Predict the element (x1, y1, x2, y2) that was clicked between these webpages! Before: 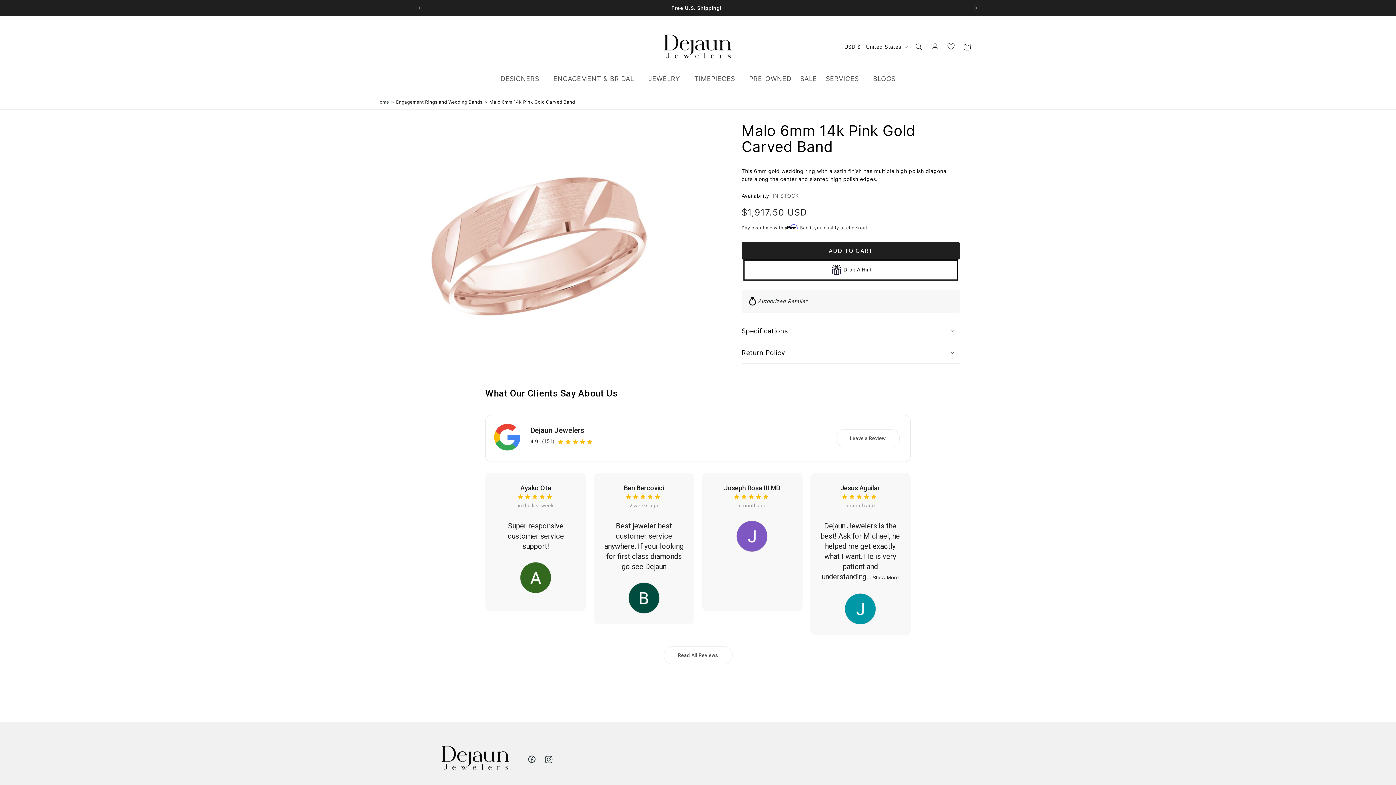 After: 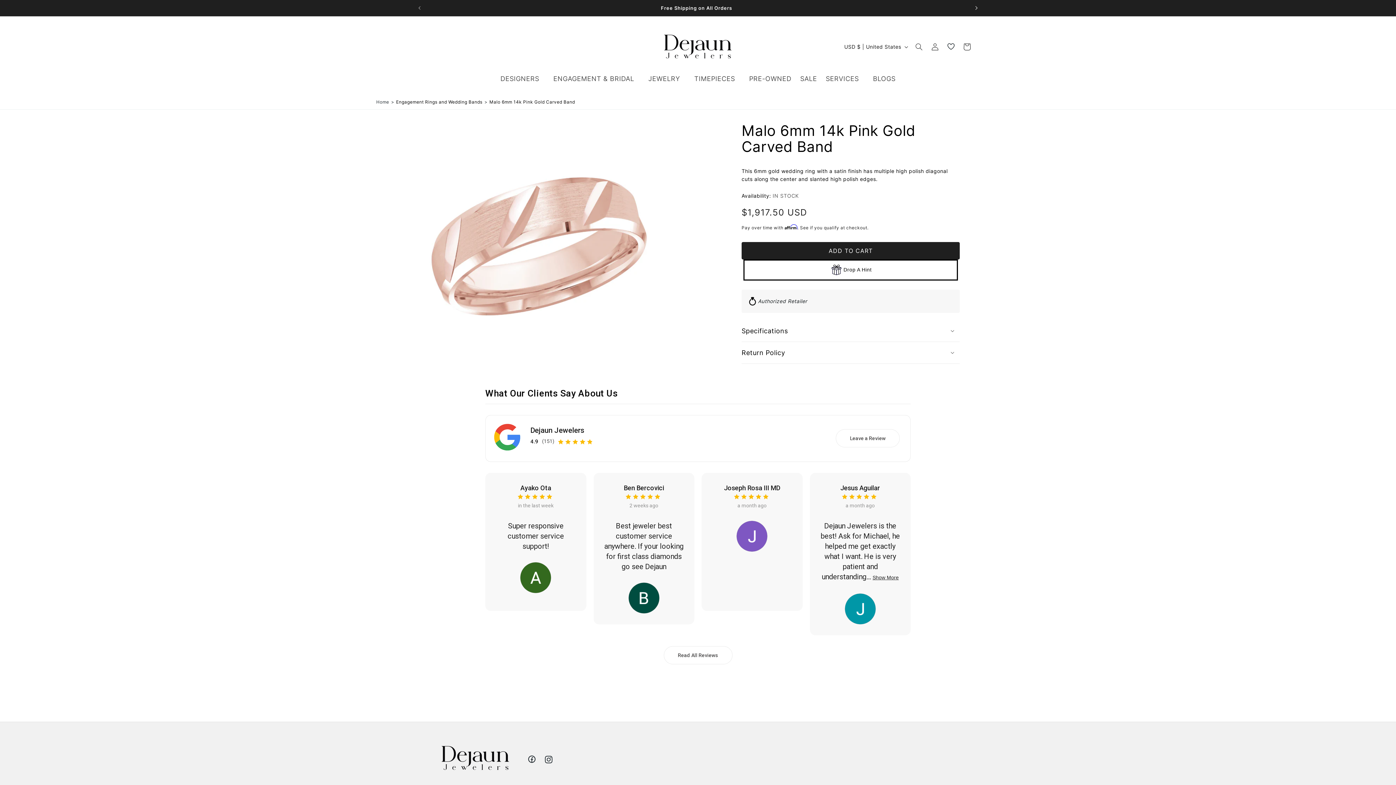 Action: label: Next announcement bbox: (968, 0, 984, 16)